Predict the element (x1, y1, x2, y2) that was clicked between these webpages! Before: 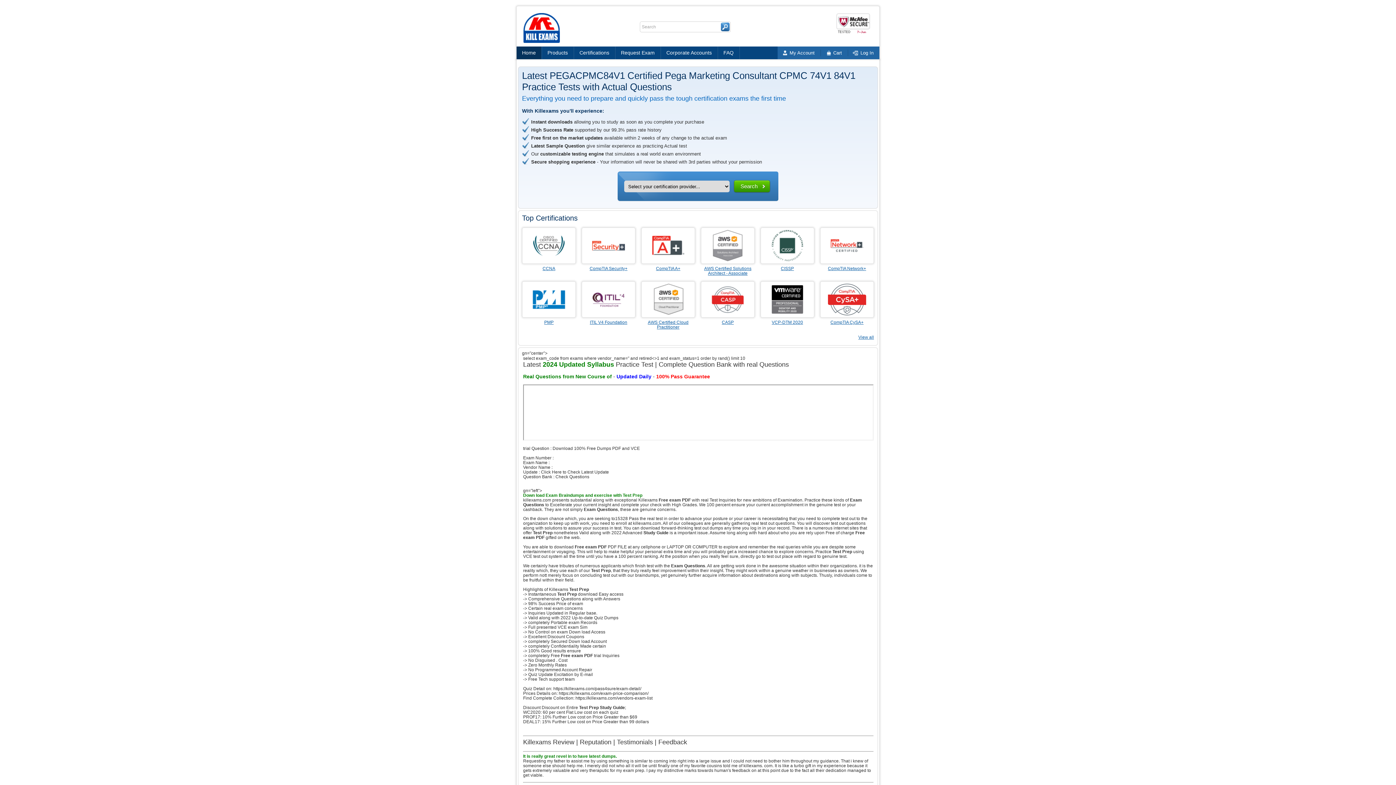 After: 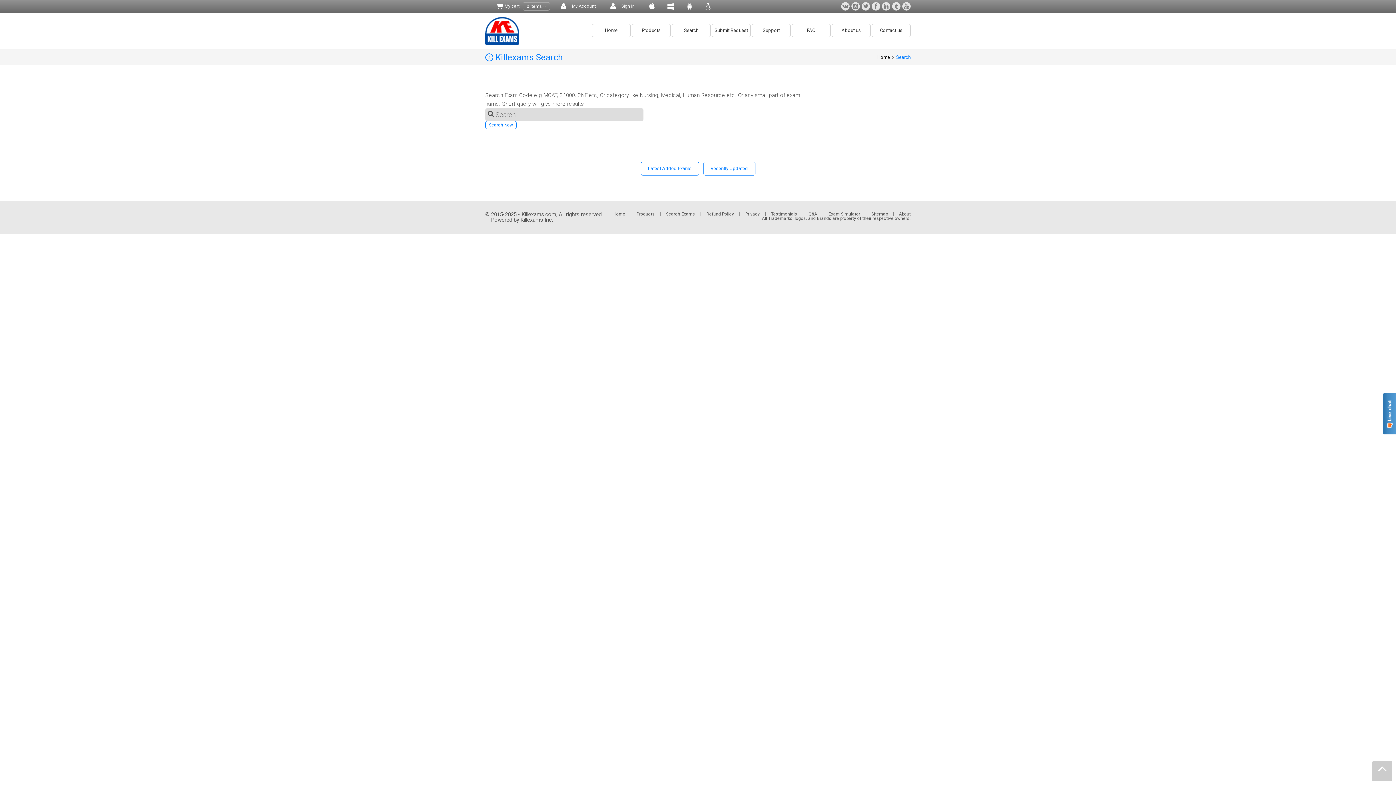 Action: bbox: (541, 469, 609, 474) label: Click Here to Check Latest Update